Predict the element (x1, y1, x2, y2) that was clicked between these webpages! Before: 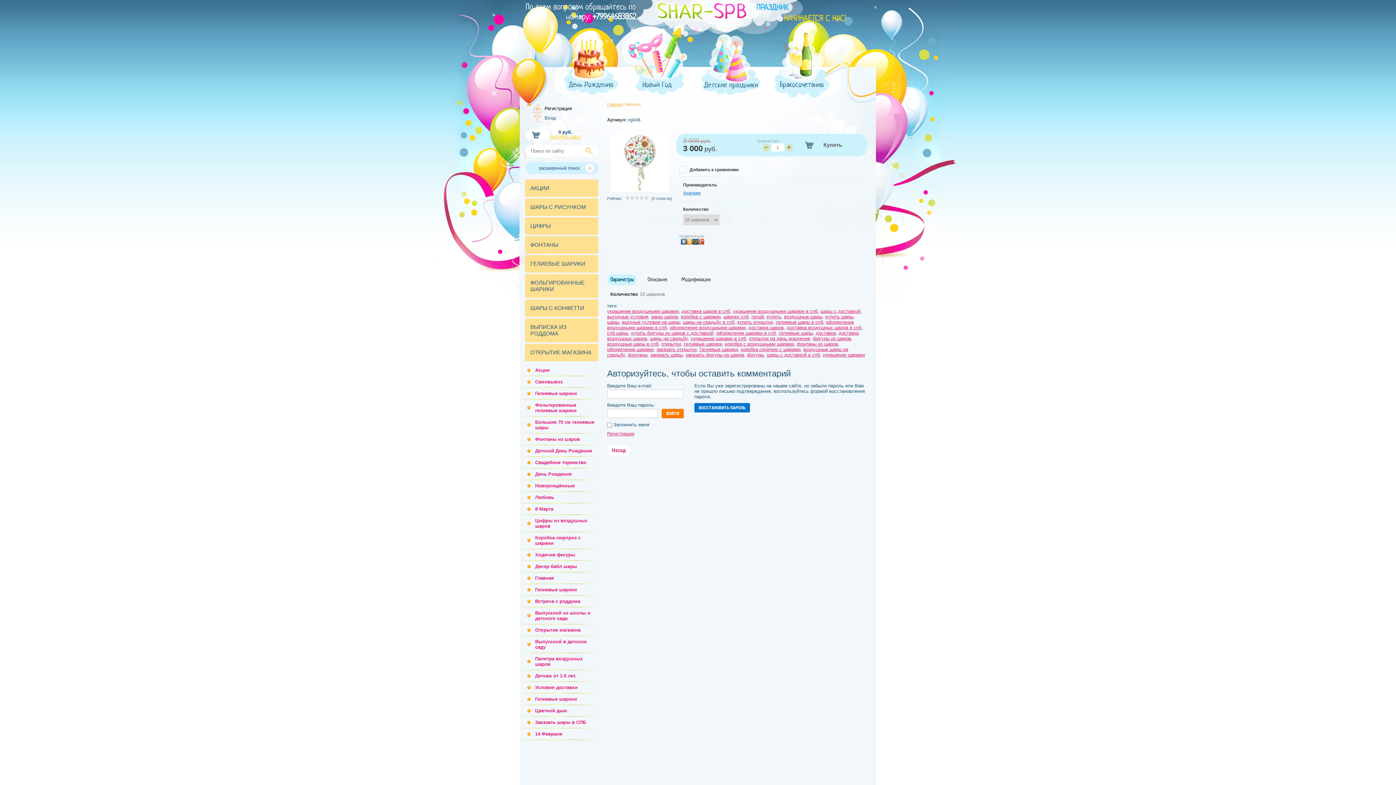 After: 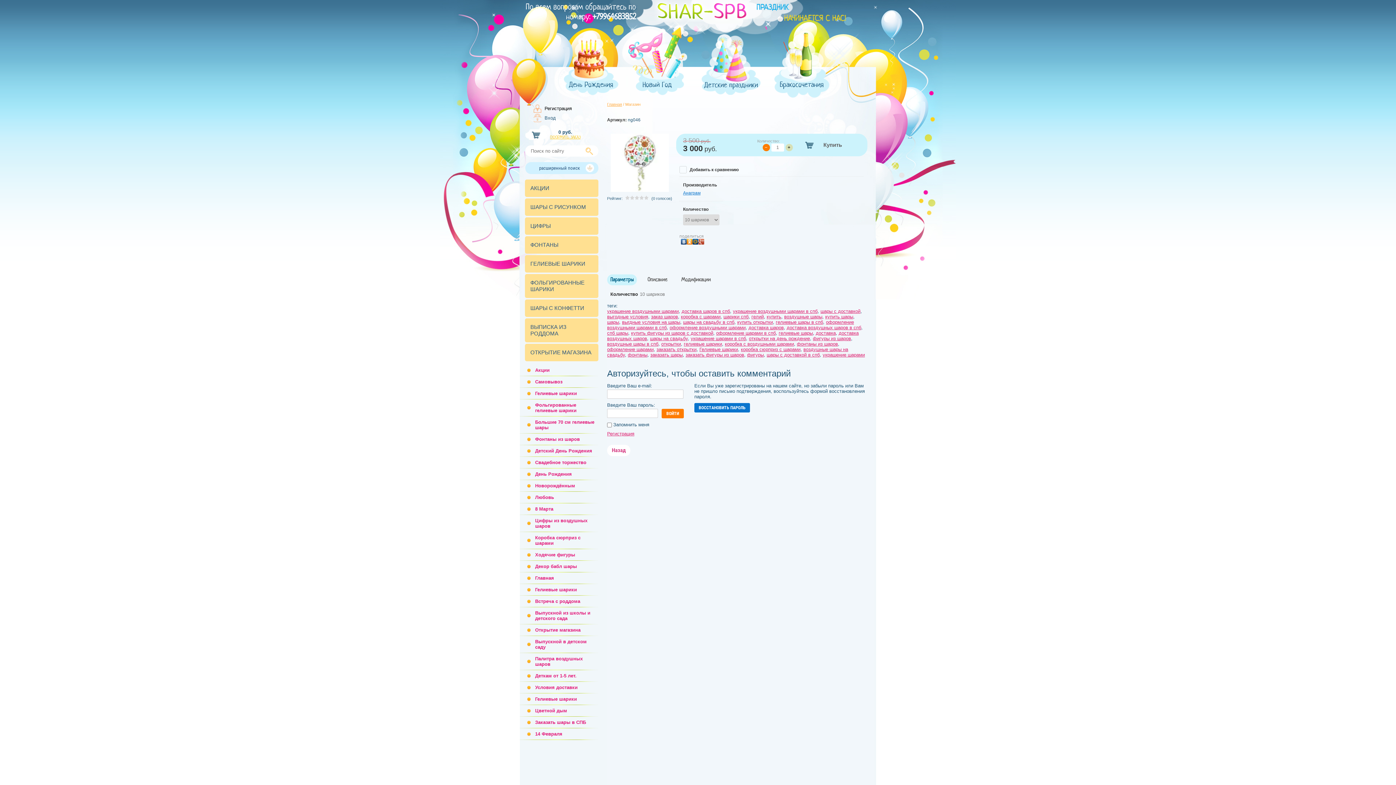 Action: bbox: (762, 143, 770, 151) label: −